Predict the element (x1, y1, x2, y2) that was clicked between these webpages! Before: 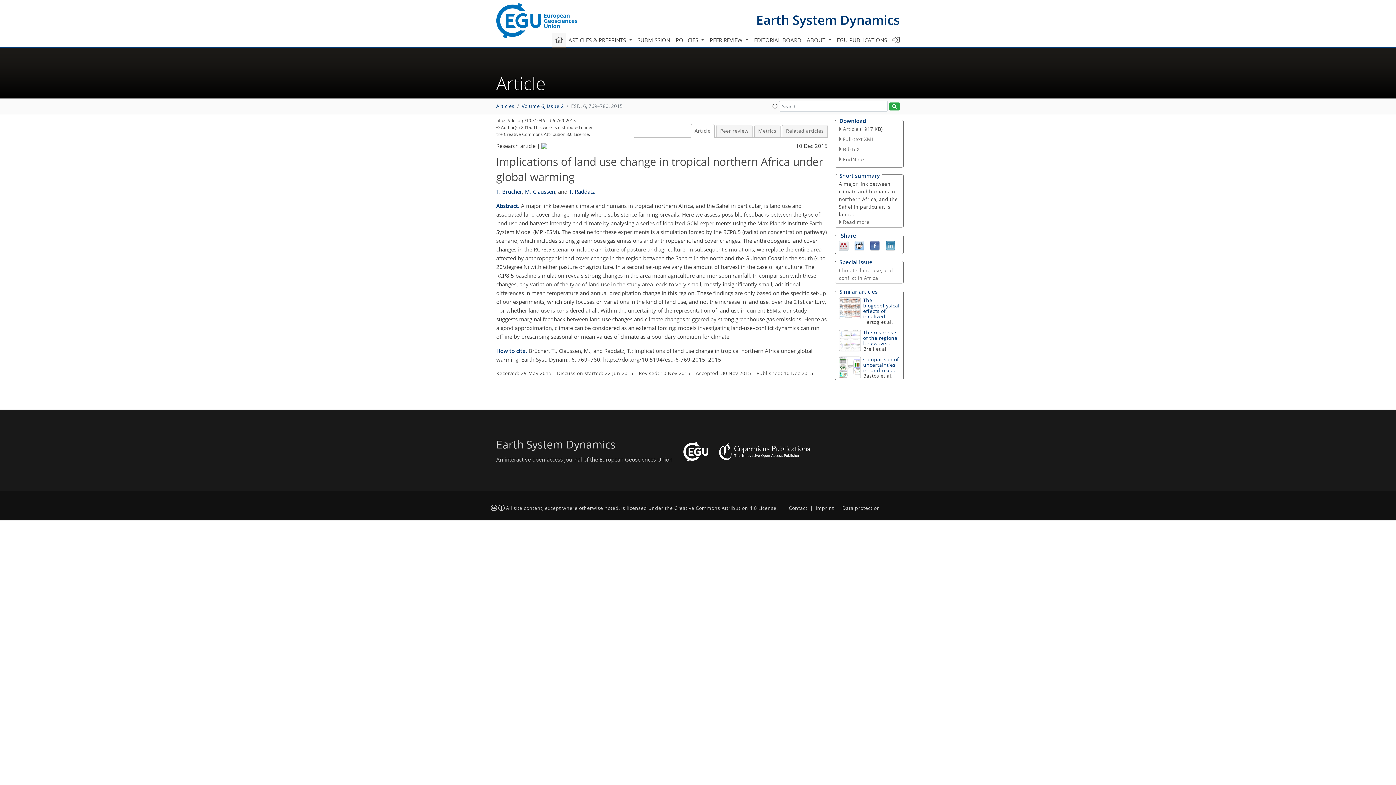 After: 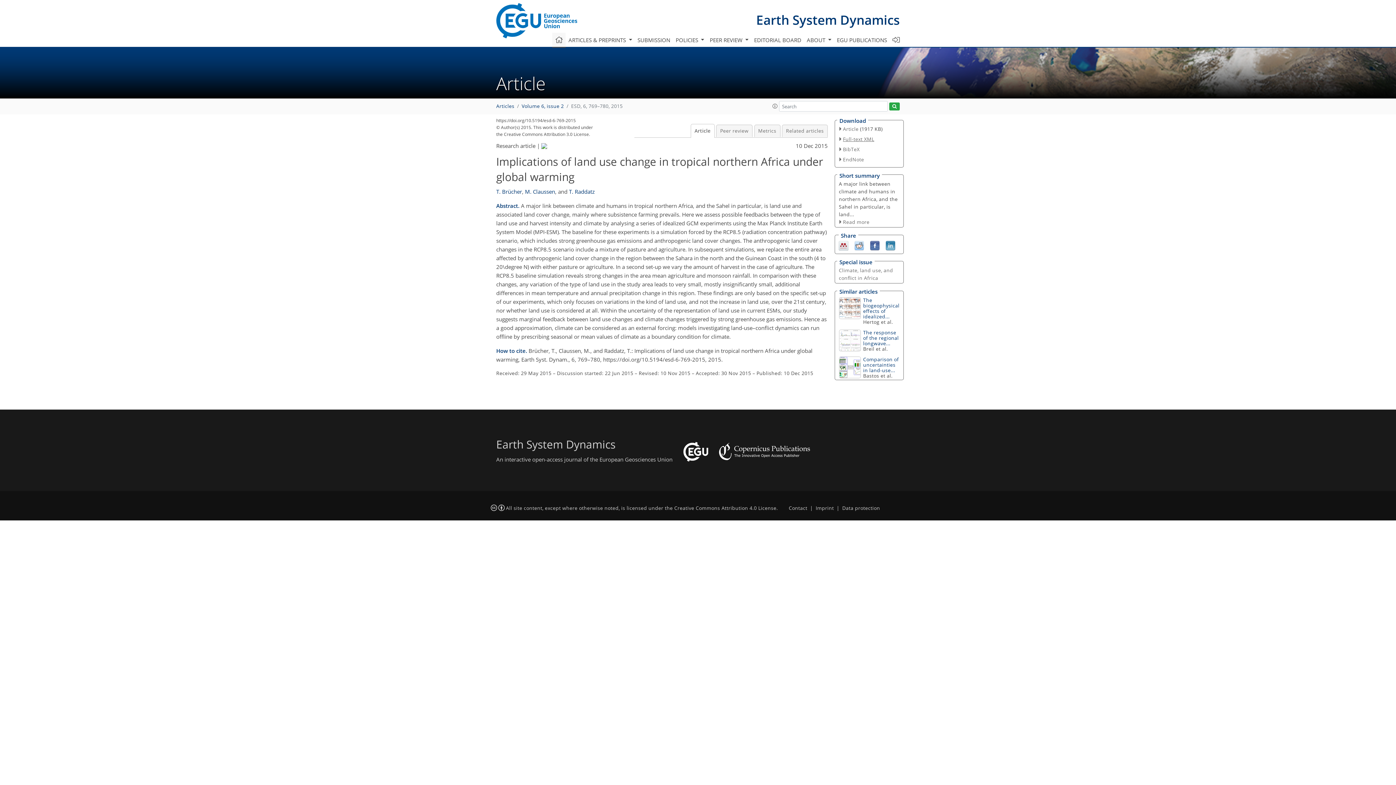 Action: label: Full-text XML bbox: (839, 136, 873, 141)